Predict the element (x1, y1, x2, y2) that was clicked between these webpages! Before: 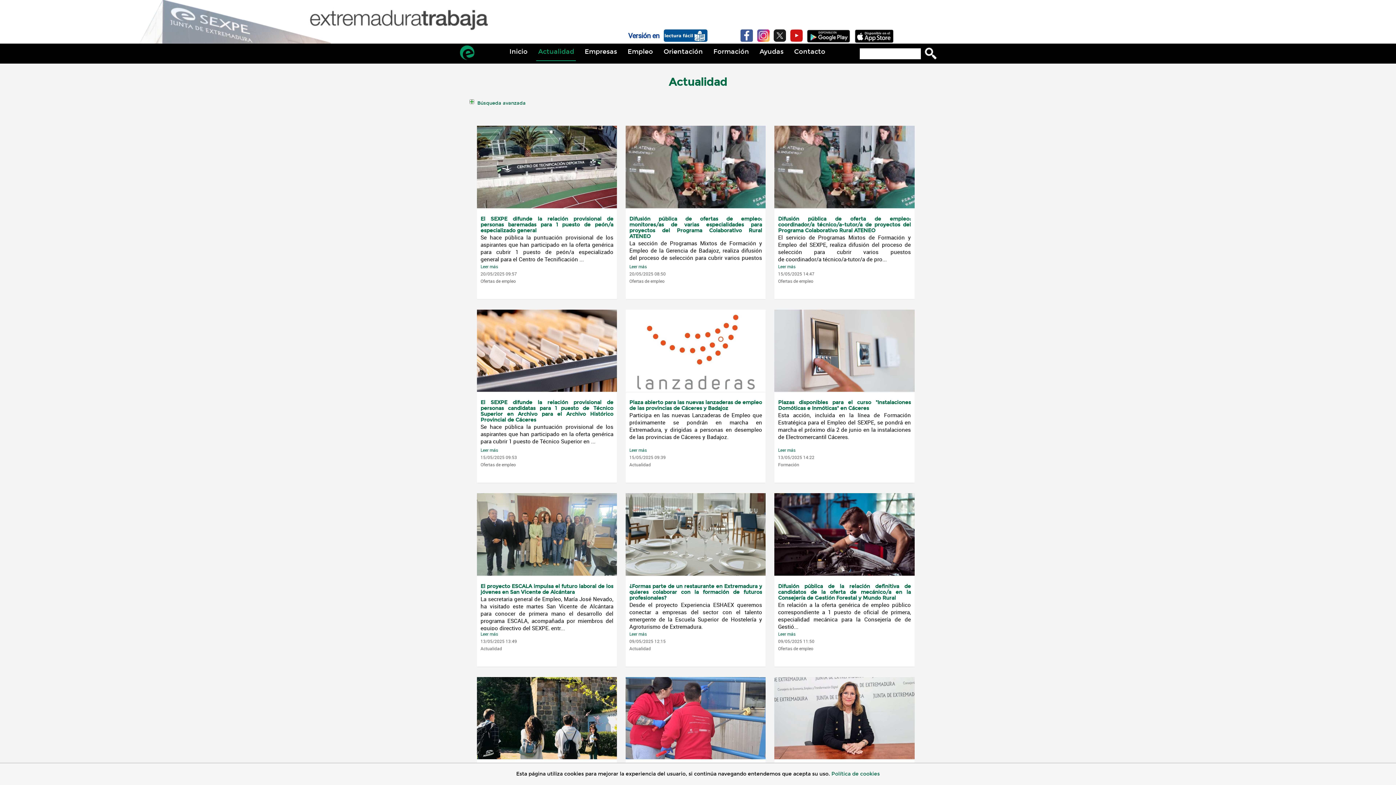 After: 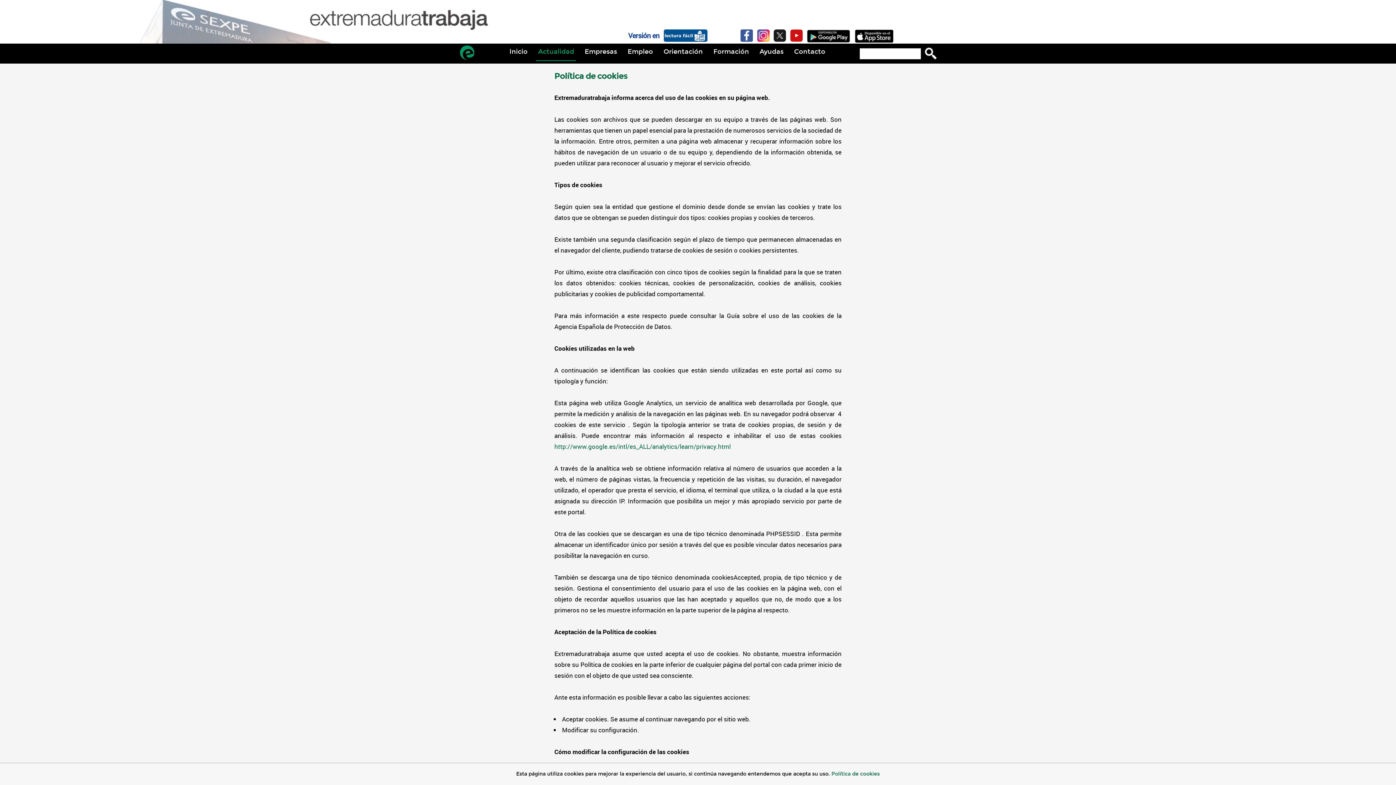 Action: bbox: (831, 771, 880, 777) label: Política de cookies